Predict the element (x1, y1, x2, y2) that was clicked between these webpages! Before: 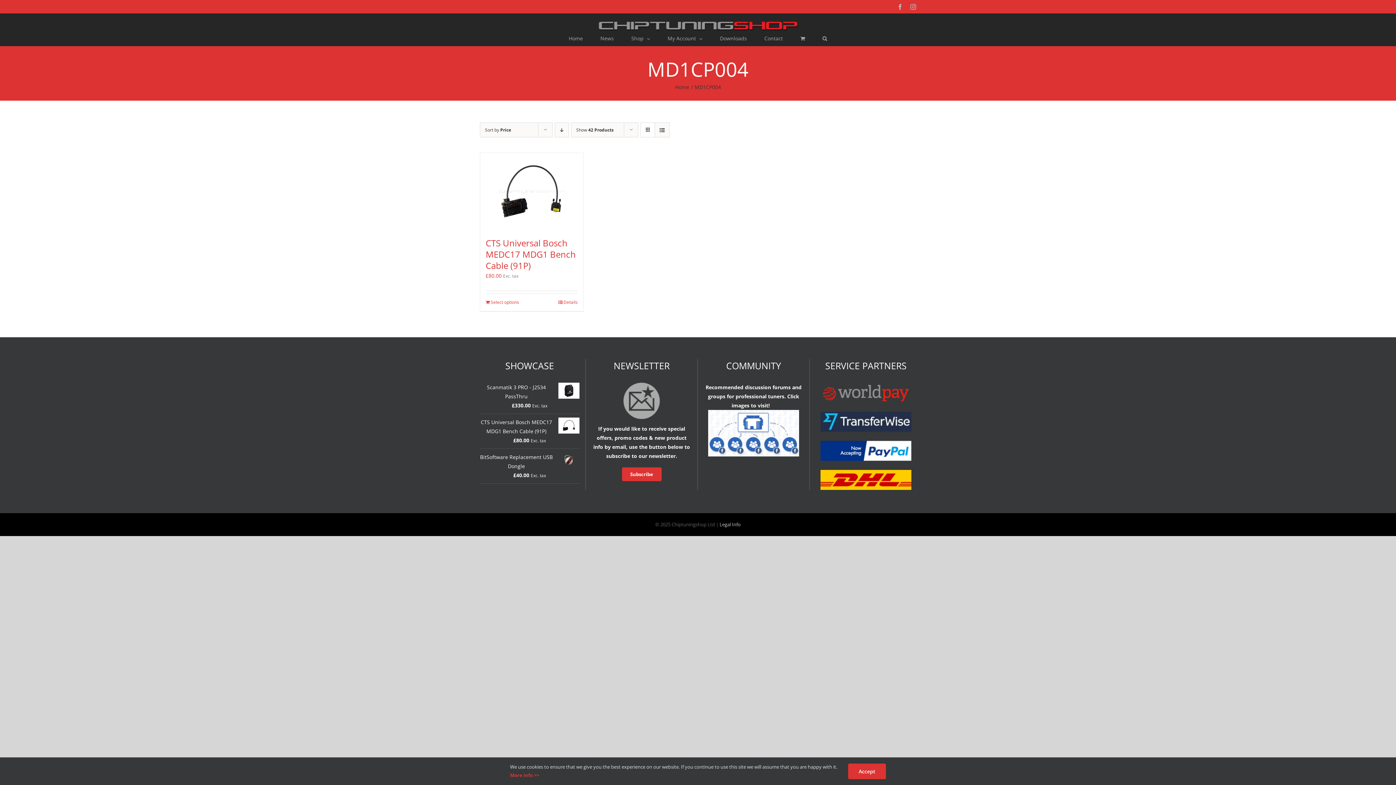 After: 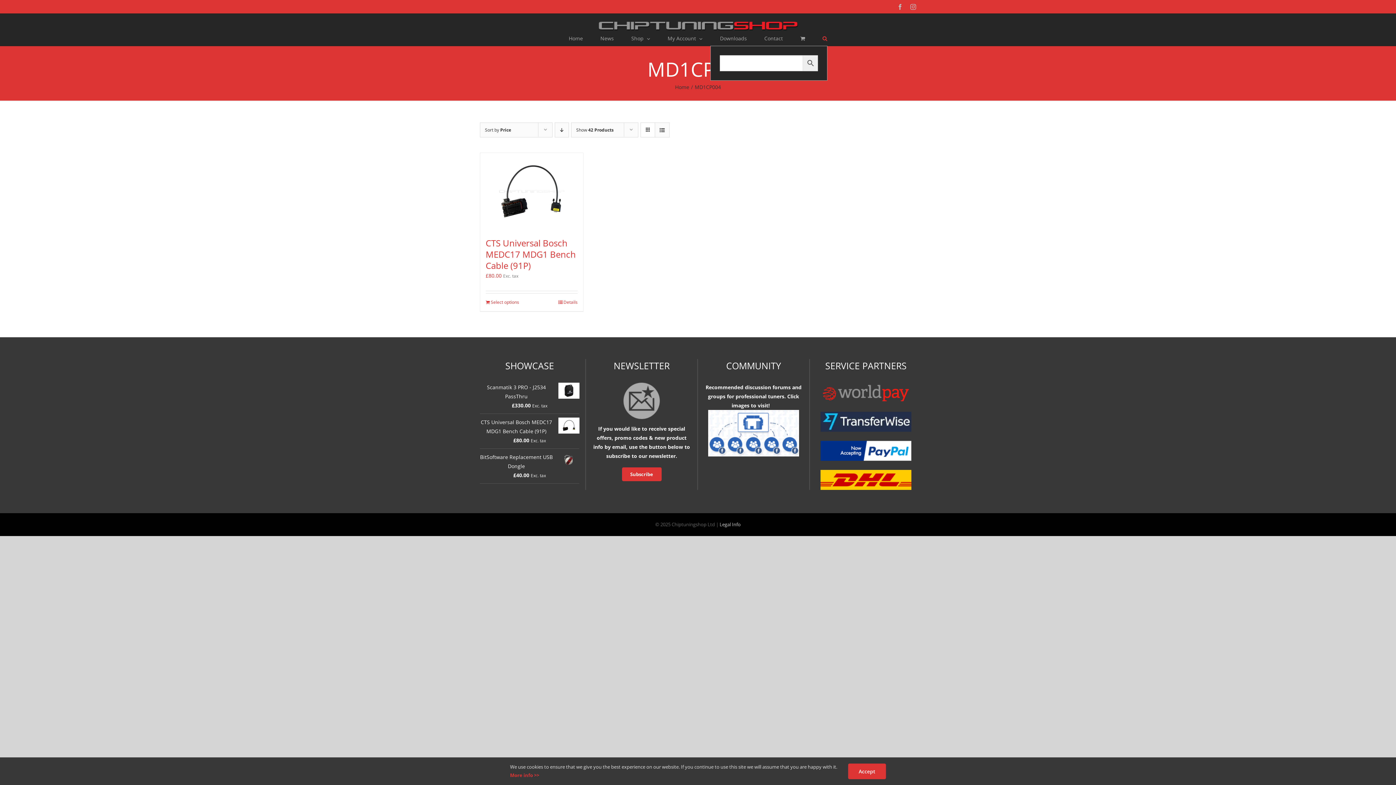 Action: bbox: (822, 31, 827, 45) label: Search